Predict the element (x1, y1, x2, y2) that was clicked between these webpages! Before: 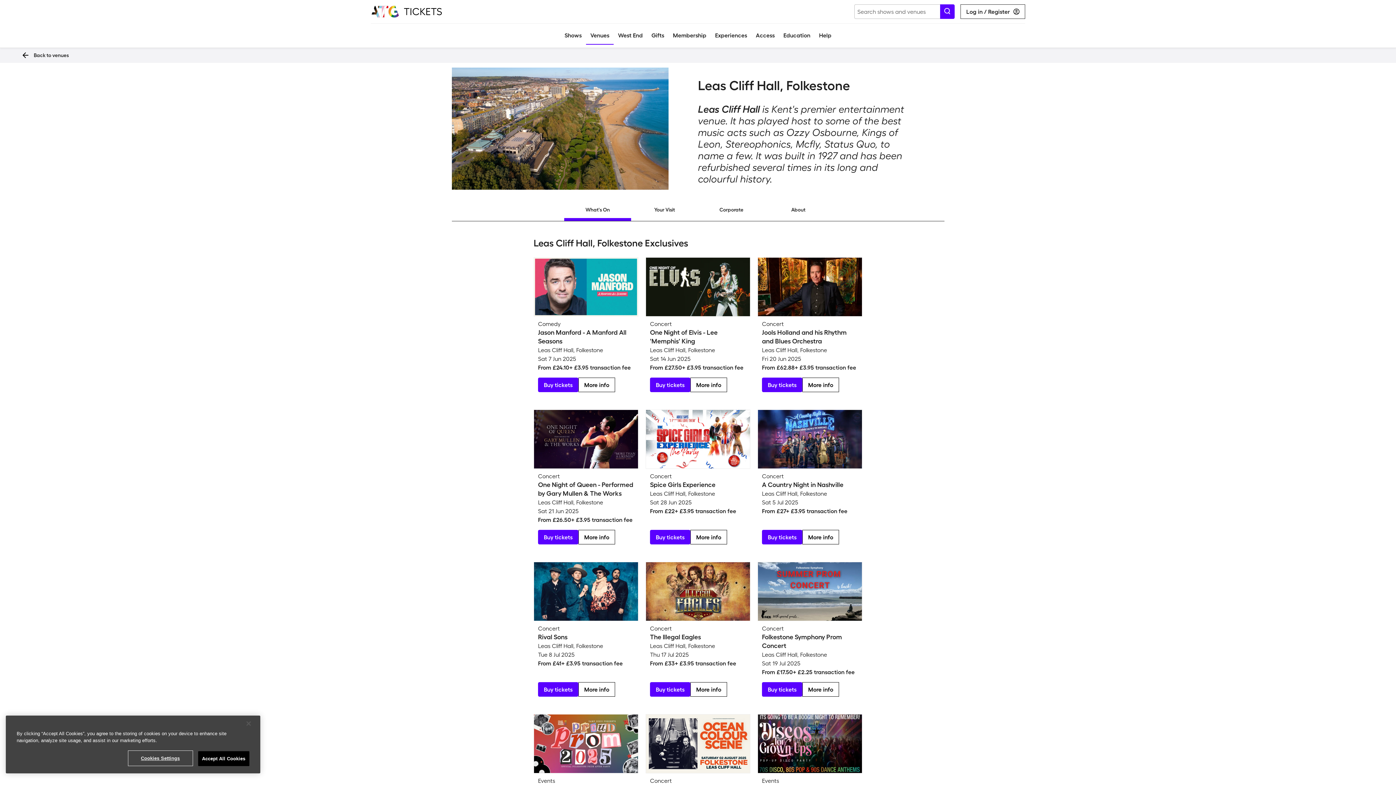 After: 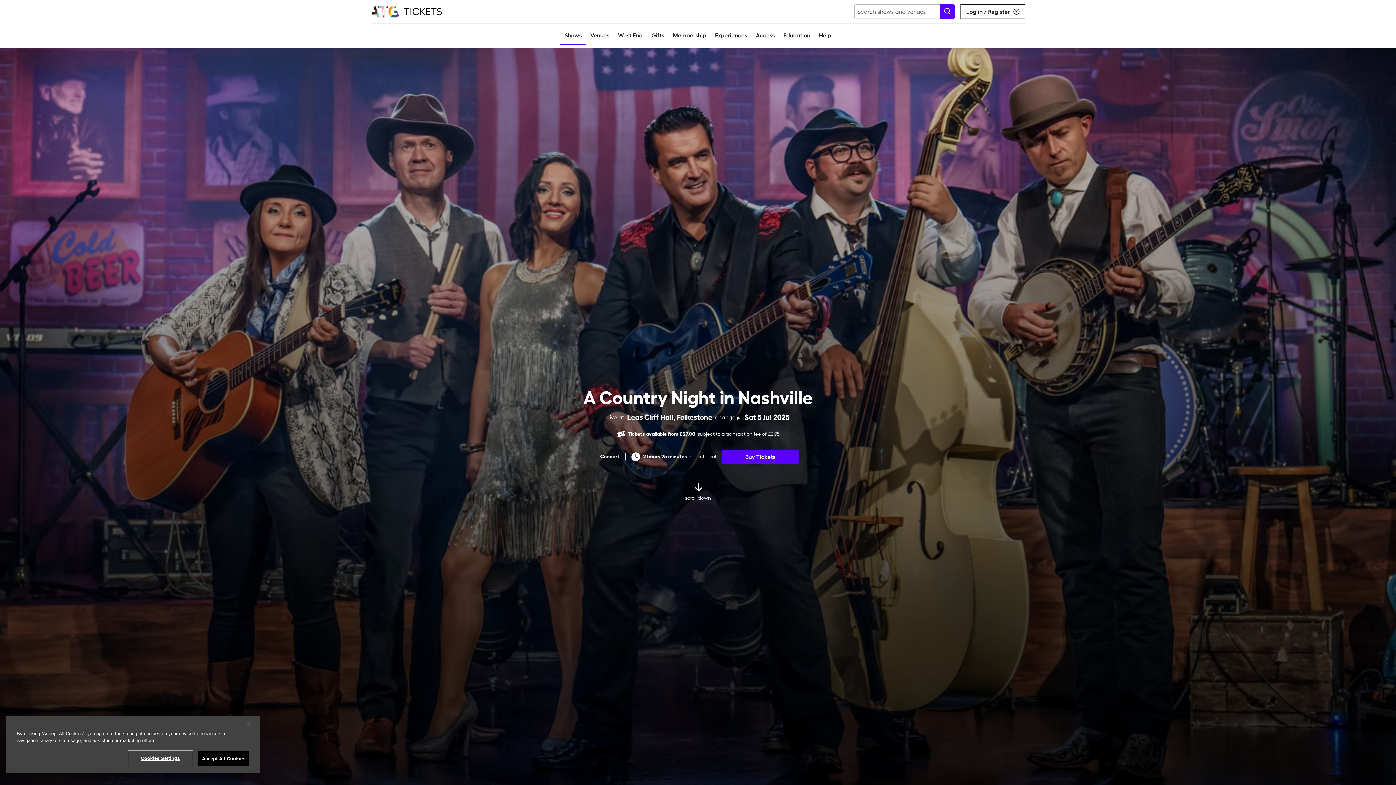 Action: bbox: (757, 409, 862, 469)